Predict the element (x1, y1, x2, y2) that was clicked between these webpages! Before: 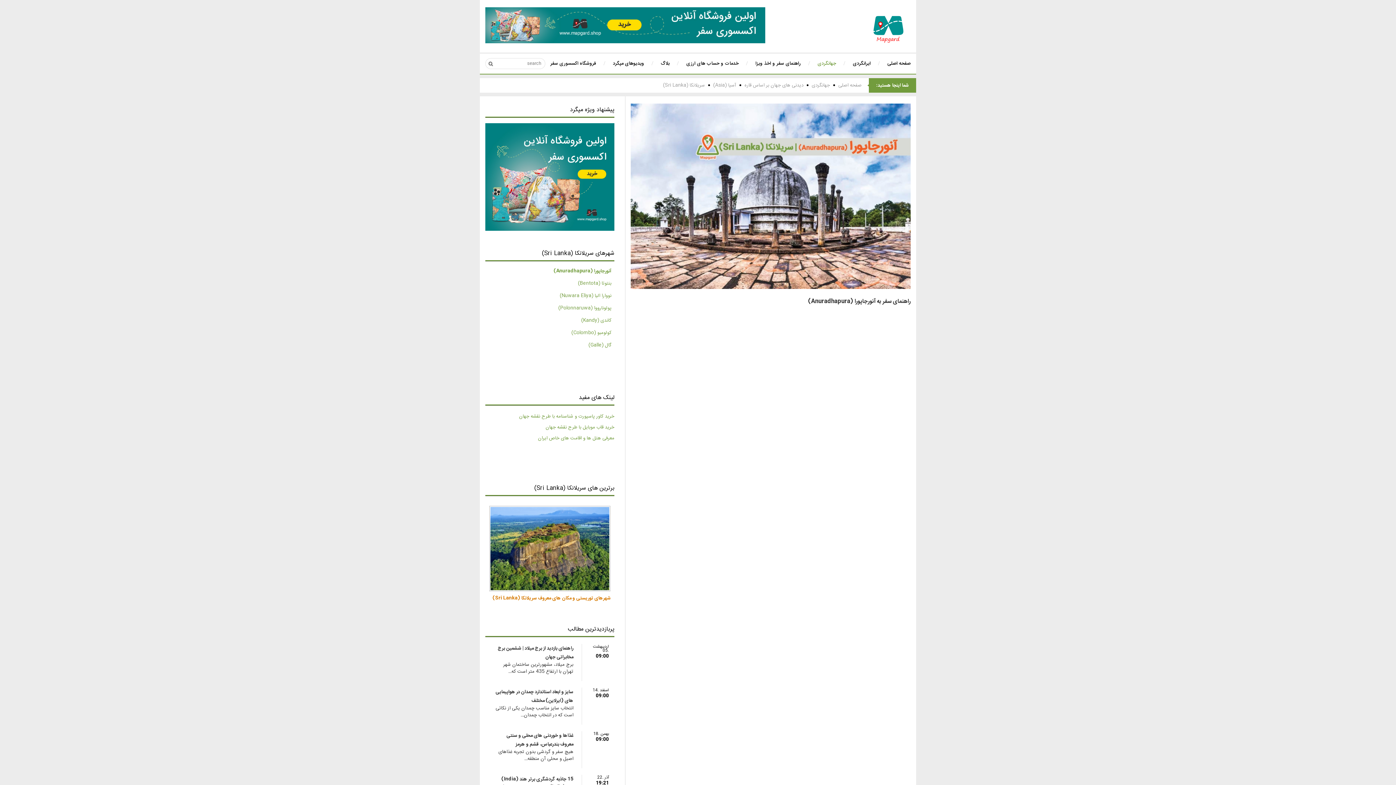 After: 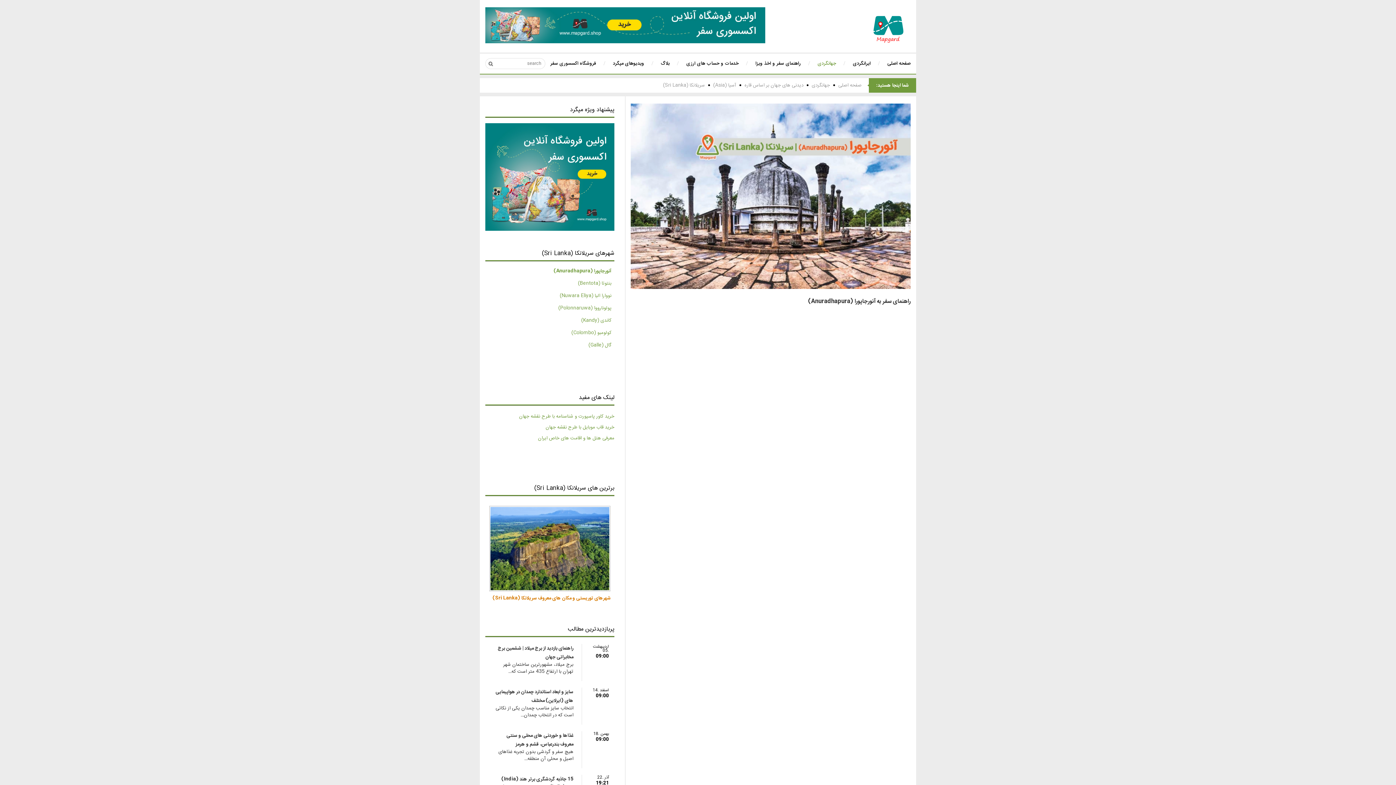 Action: bbox: (553, 267, 613, 275) label: آنورجاپورا (Anuradhapura)